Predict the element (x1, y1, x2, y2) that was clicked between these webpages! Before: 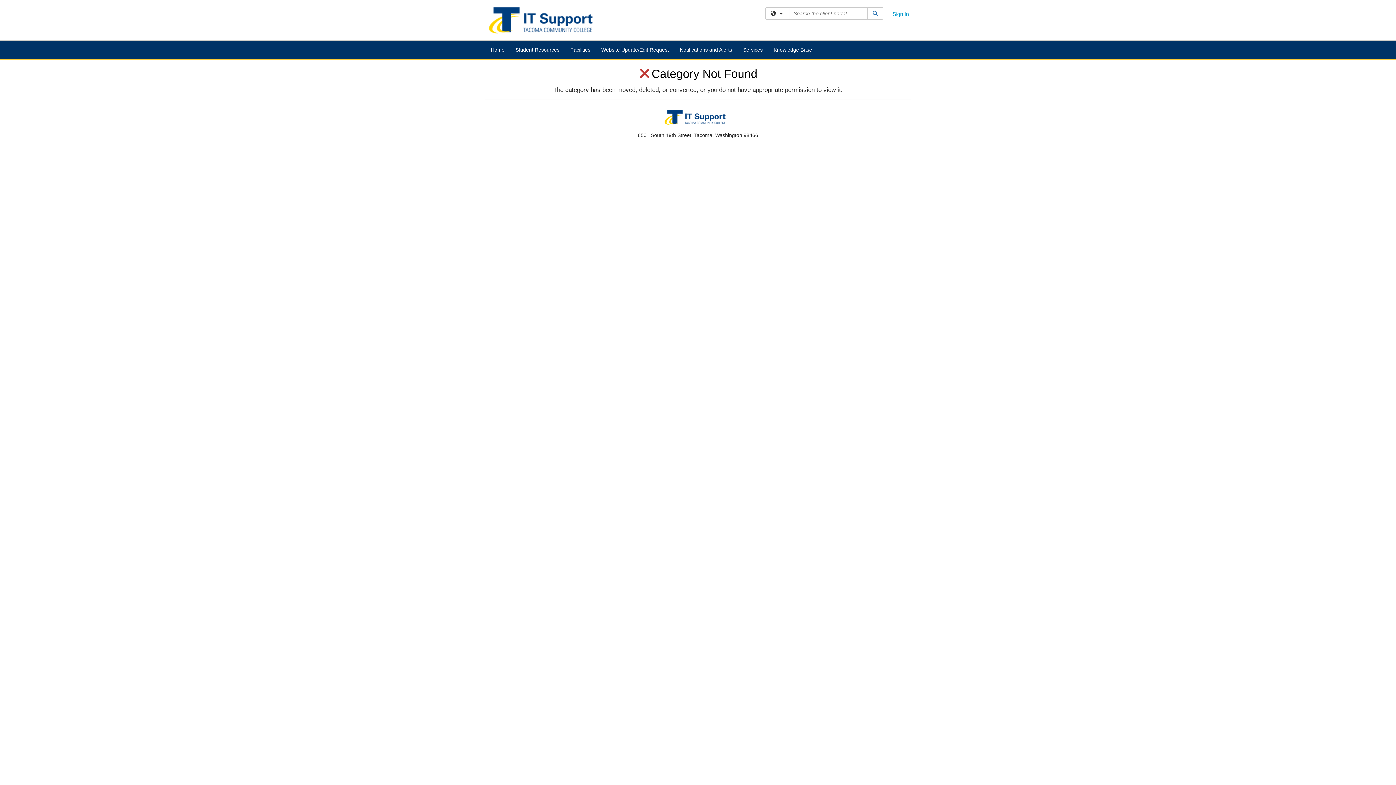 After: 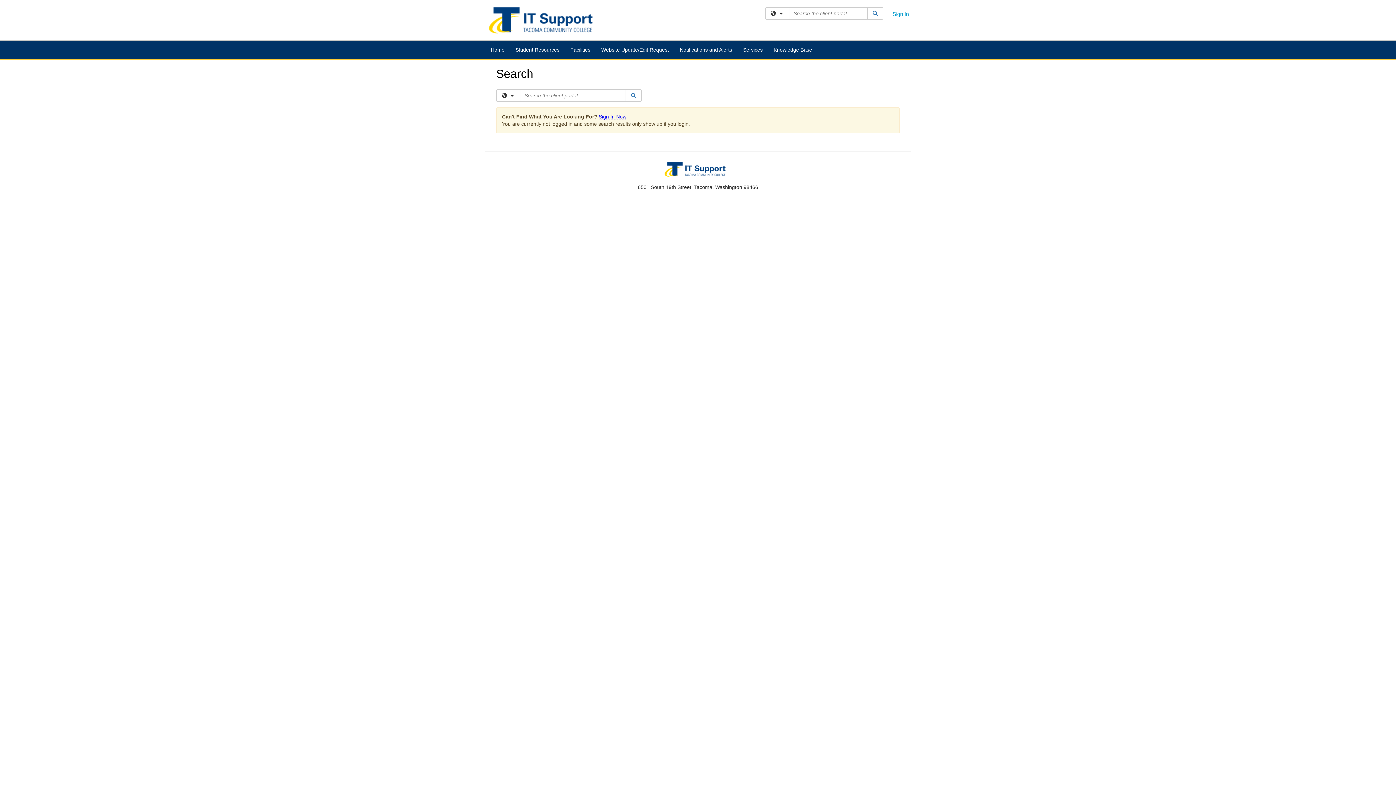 Action: label: Search bbox: (867, 7, 883, 19)